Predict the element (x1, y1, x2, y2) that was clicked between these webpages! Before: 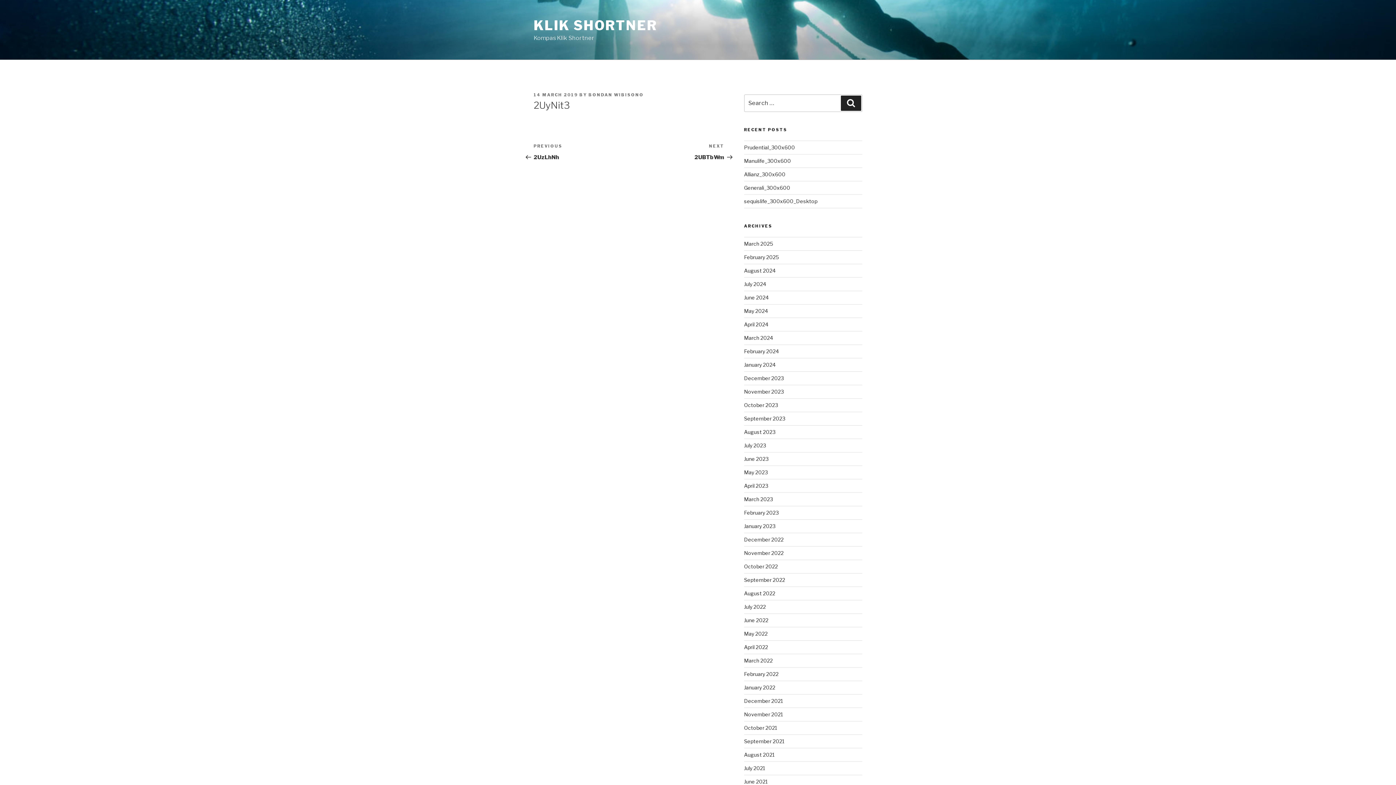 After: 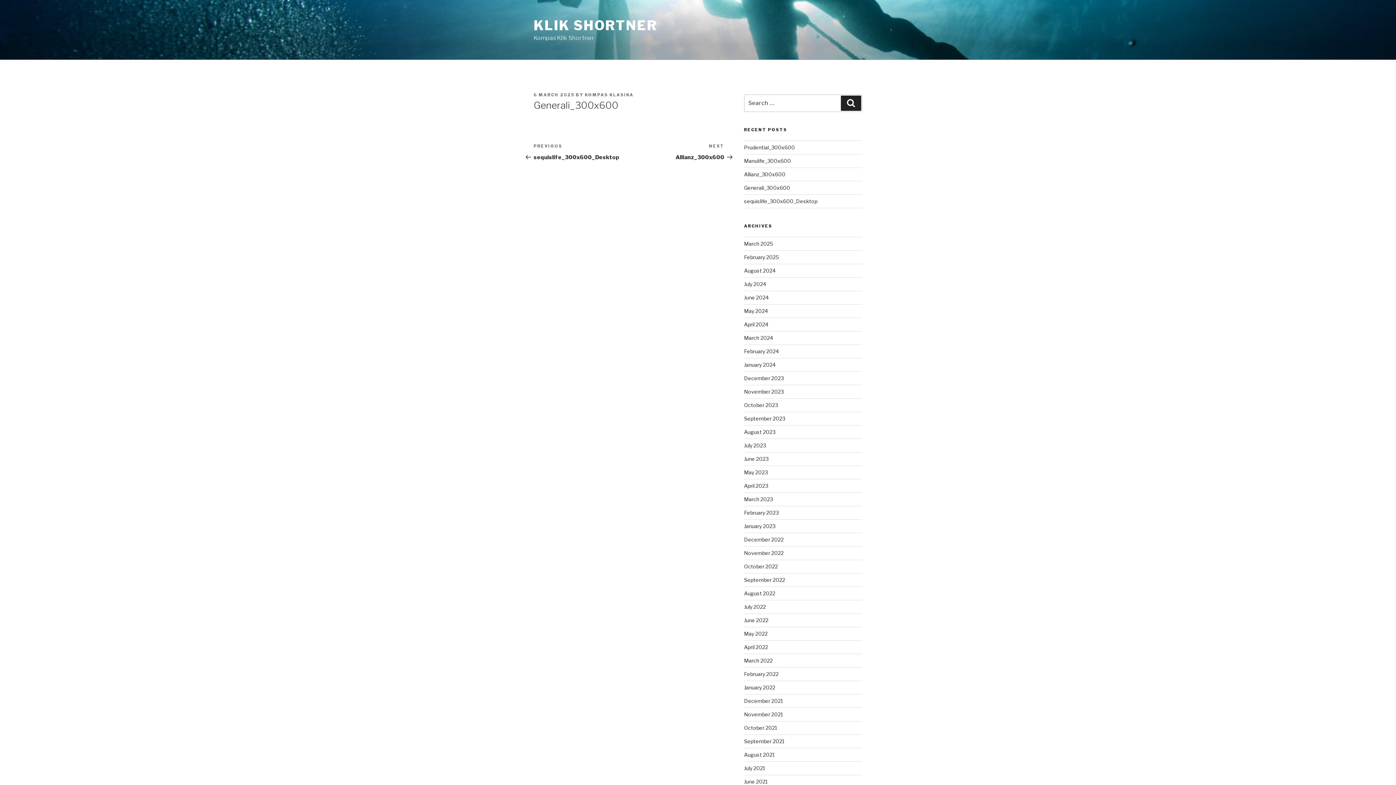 Action: bbox: (744, 184, 790, 191) label: Generali_300x600